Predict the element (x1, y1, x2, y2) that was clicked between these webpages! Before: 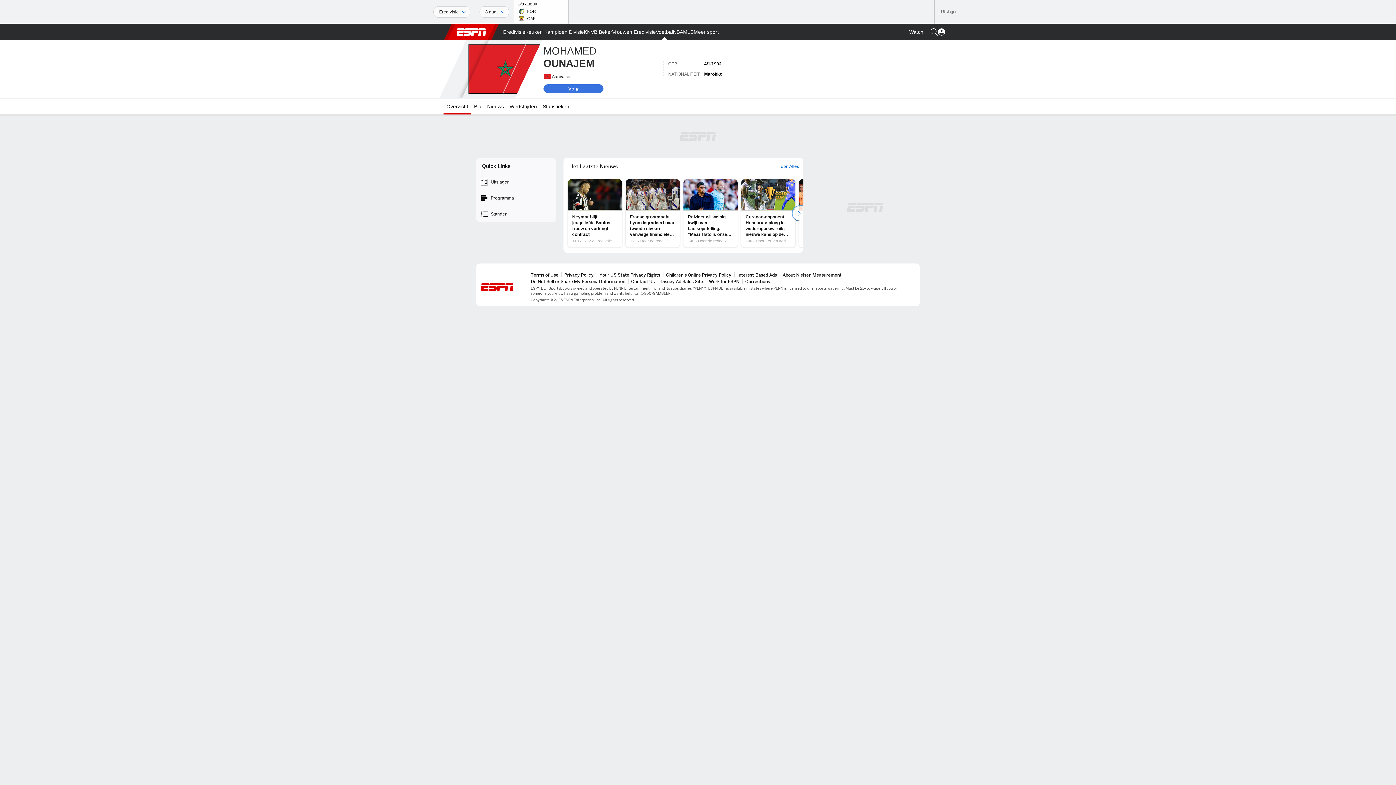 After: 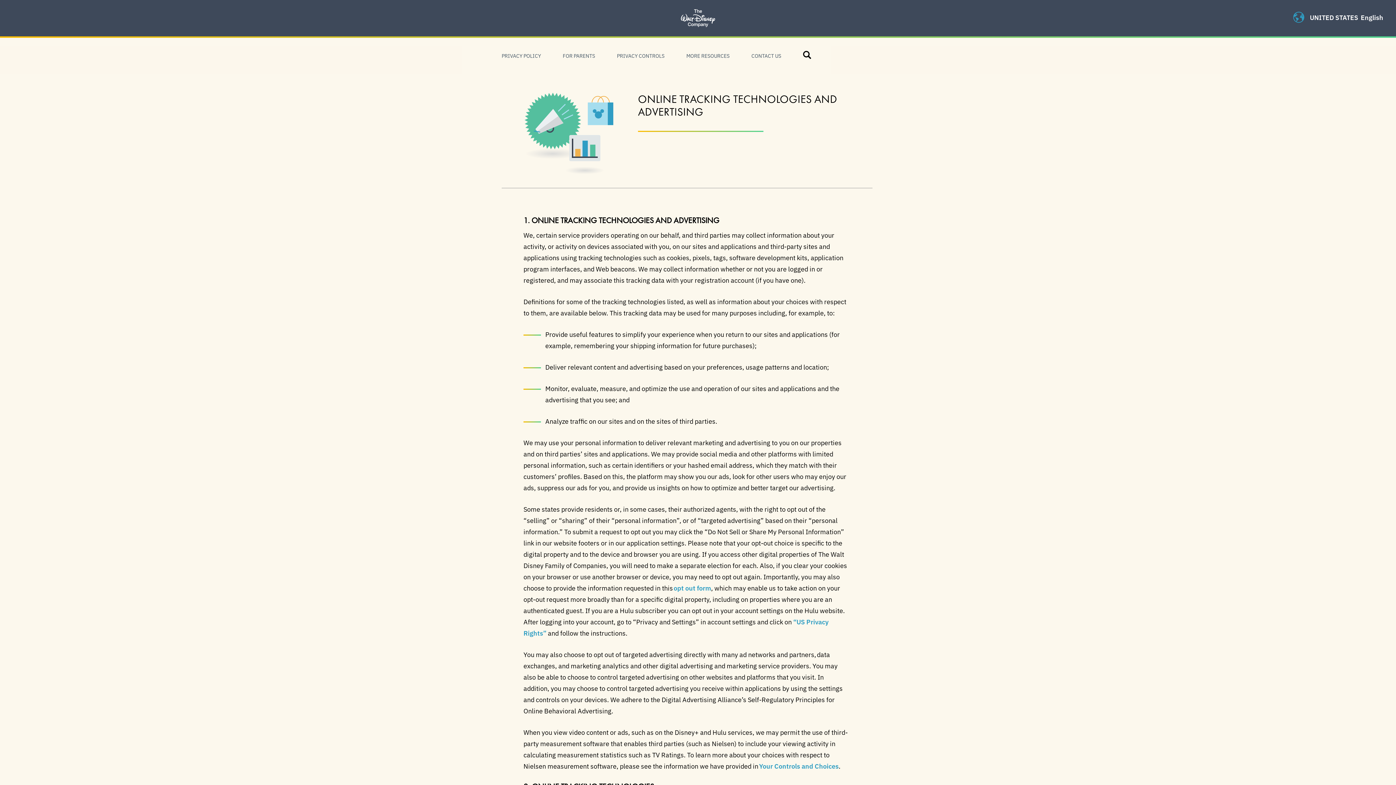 Action: label: Interest-Based Ads bbox: (737, 272, 777, 277)